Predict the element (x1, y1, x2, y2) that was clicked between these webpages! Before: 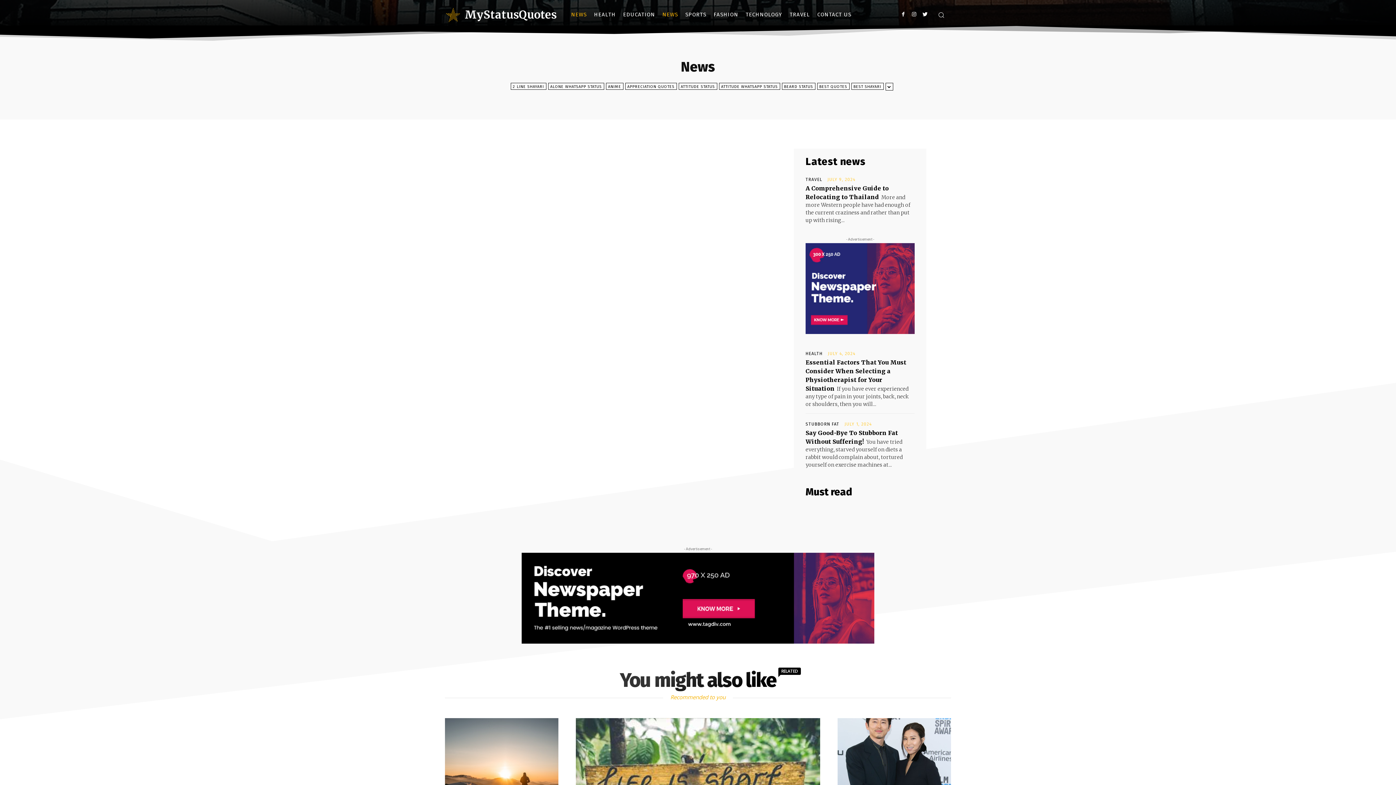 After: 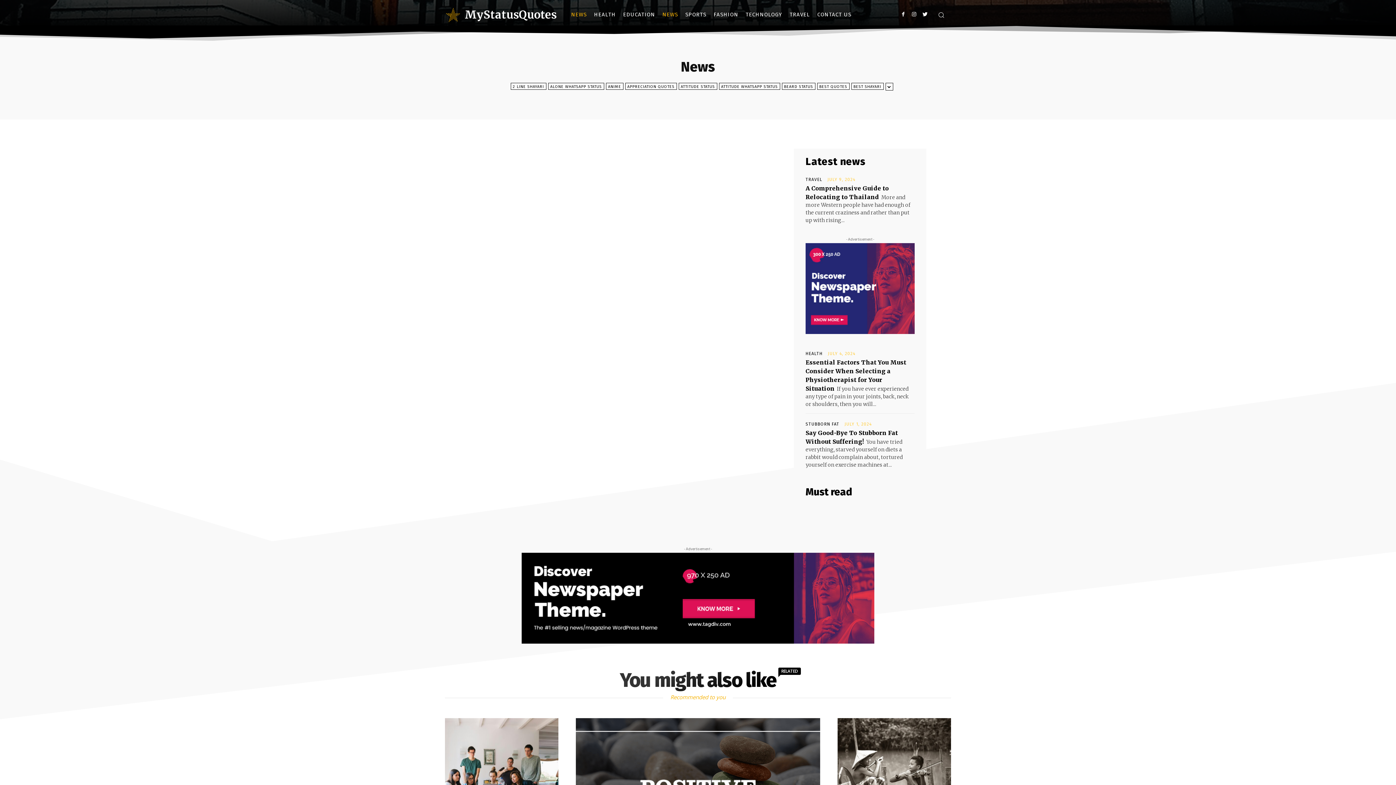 Action: bbox: (805, 243, 914, 334)